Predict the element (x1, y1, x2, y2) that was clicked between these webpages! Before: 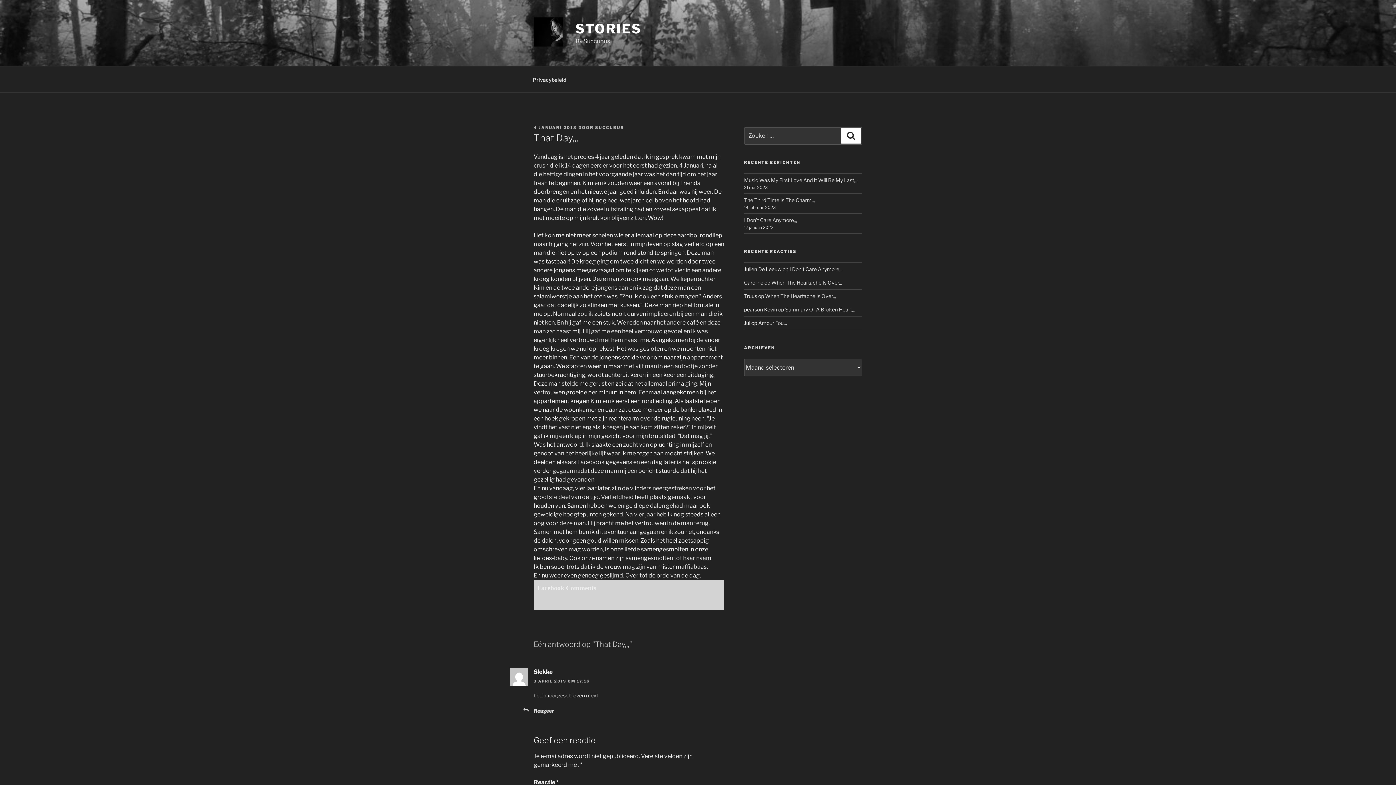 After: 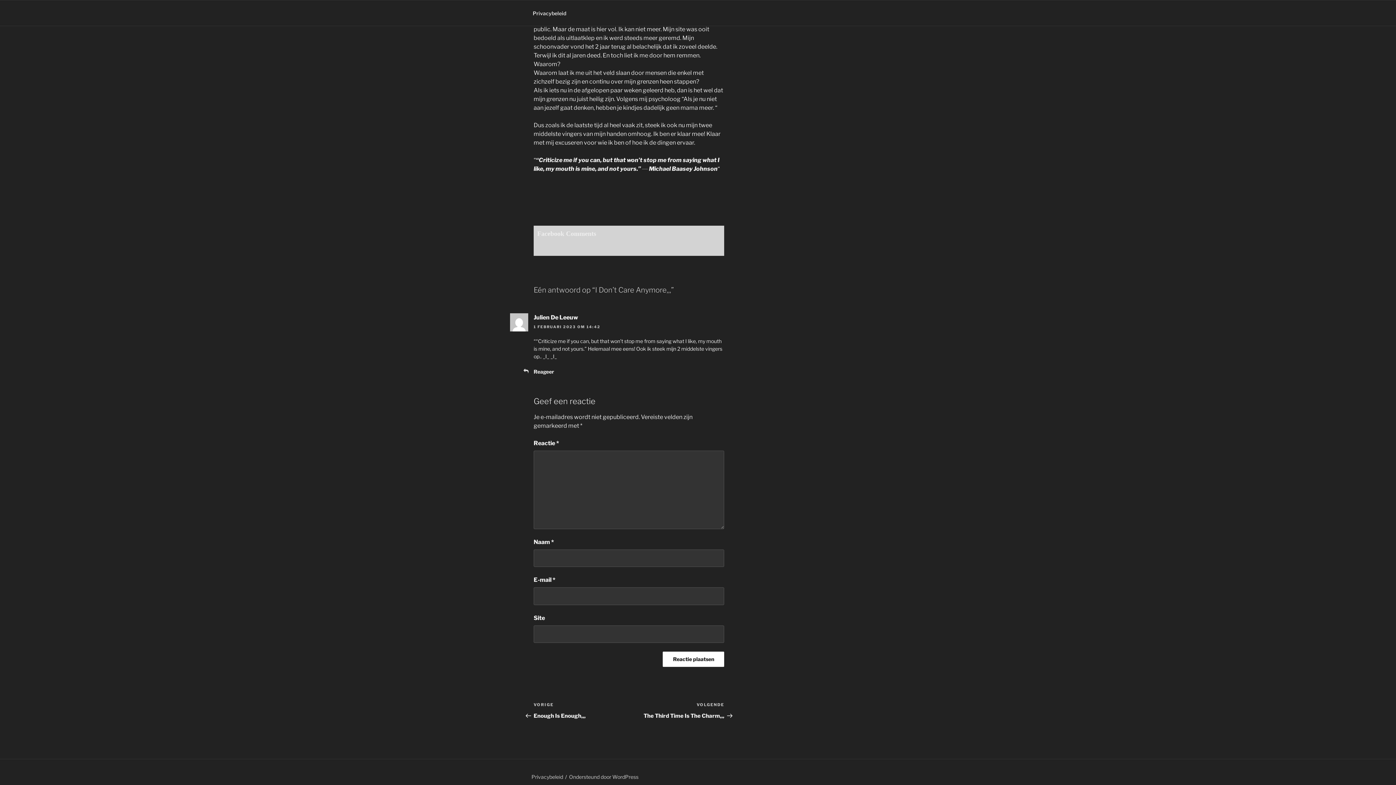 Action: label: I Don’t Care Anymore,,, bbox: (789, 266, 842, 272)